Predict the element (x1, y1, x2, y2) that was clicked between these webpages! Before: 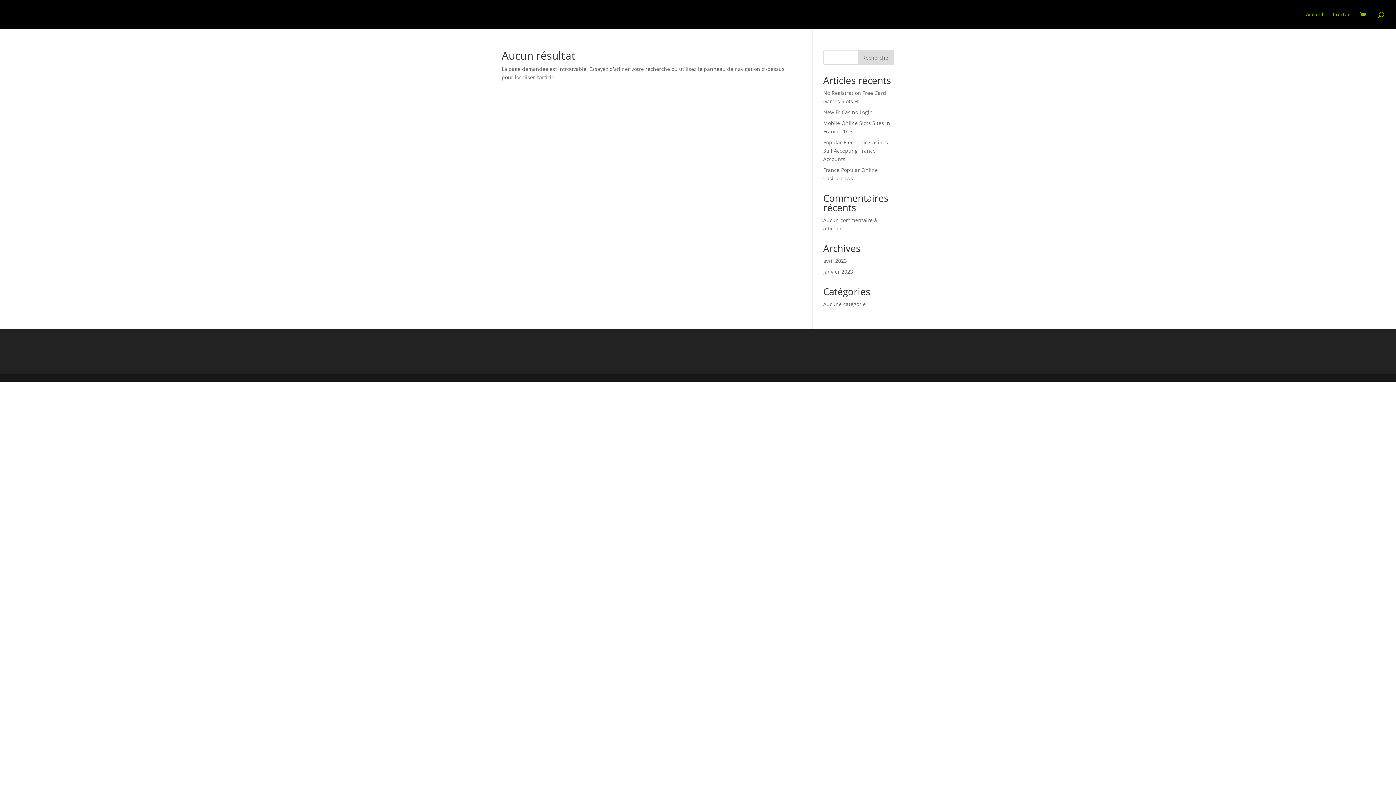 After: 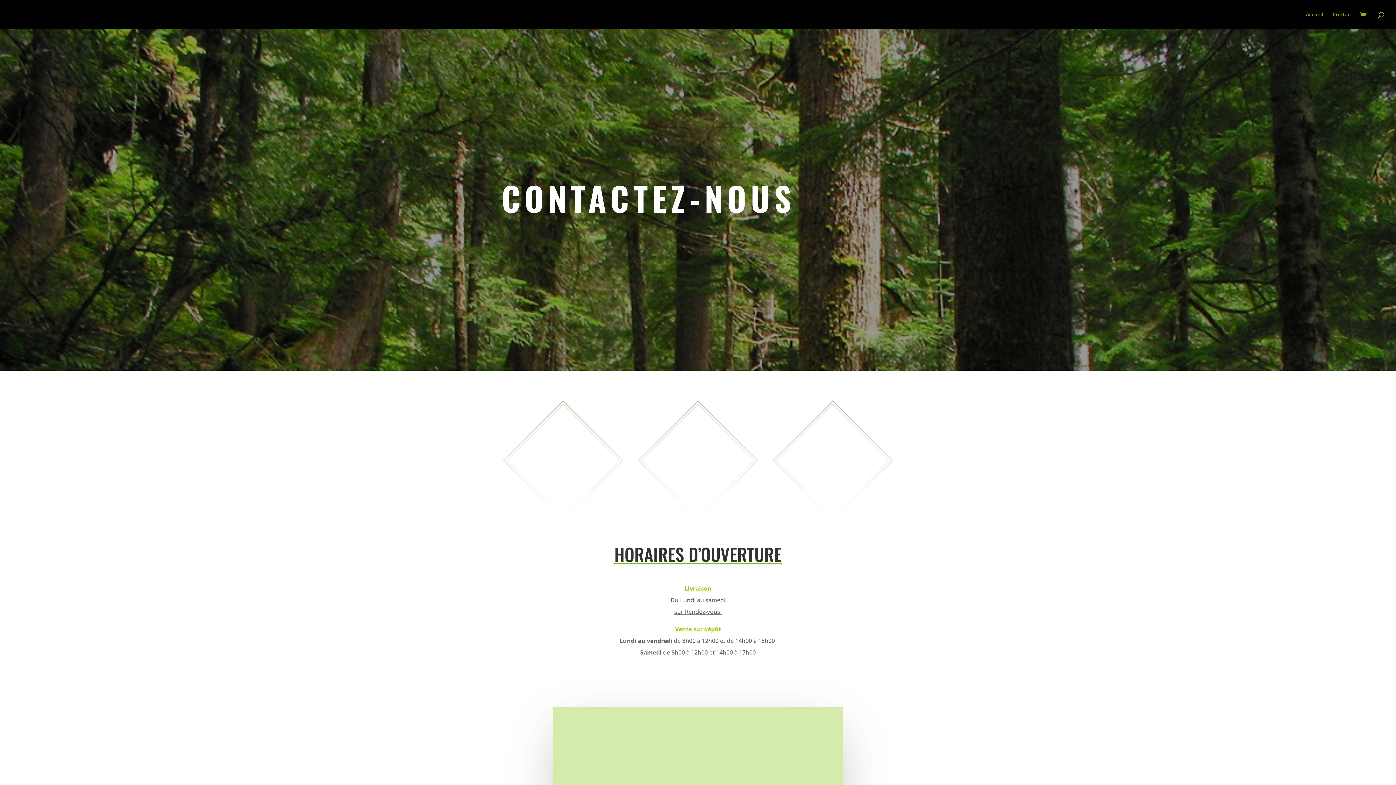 Action: bbox: (1333, 12, 1352, 29) label: Contact